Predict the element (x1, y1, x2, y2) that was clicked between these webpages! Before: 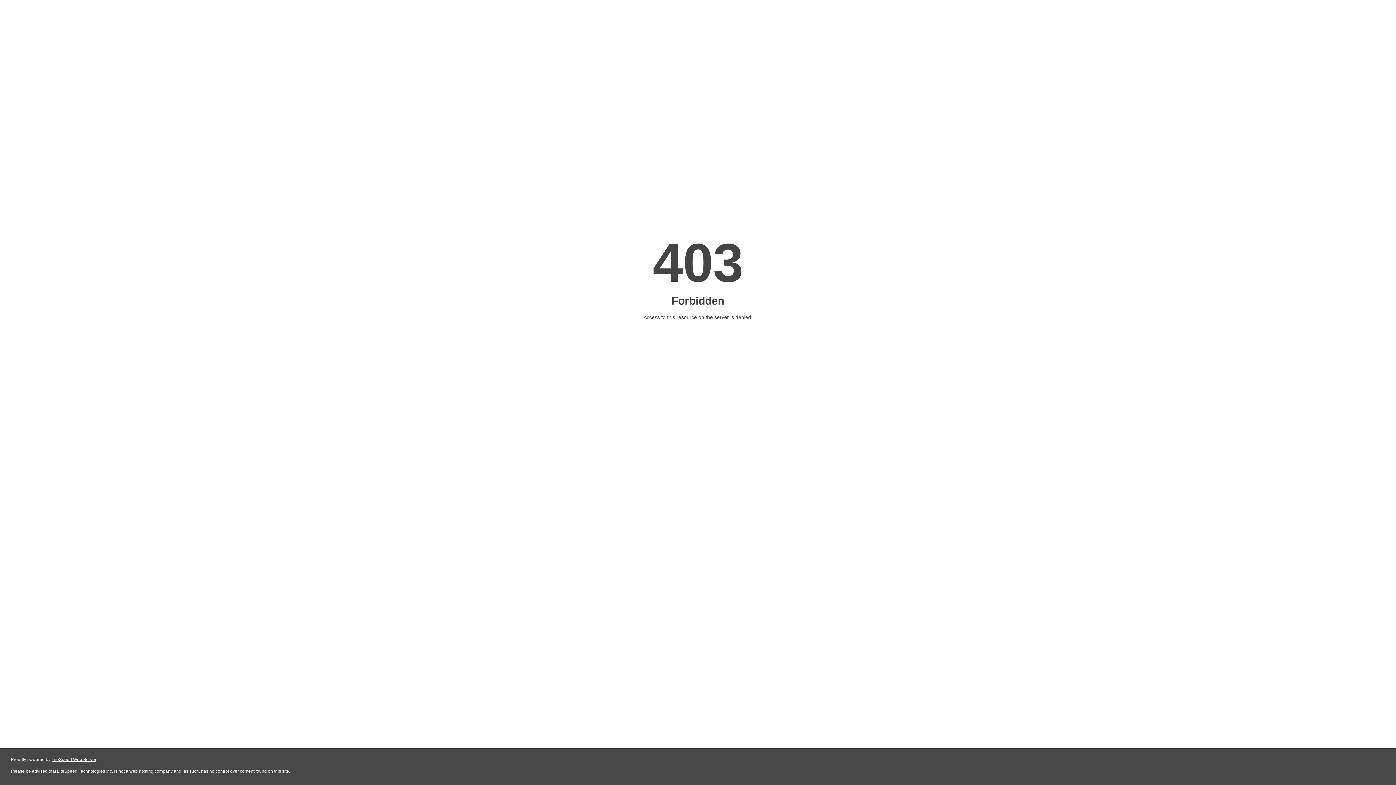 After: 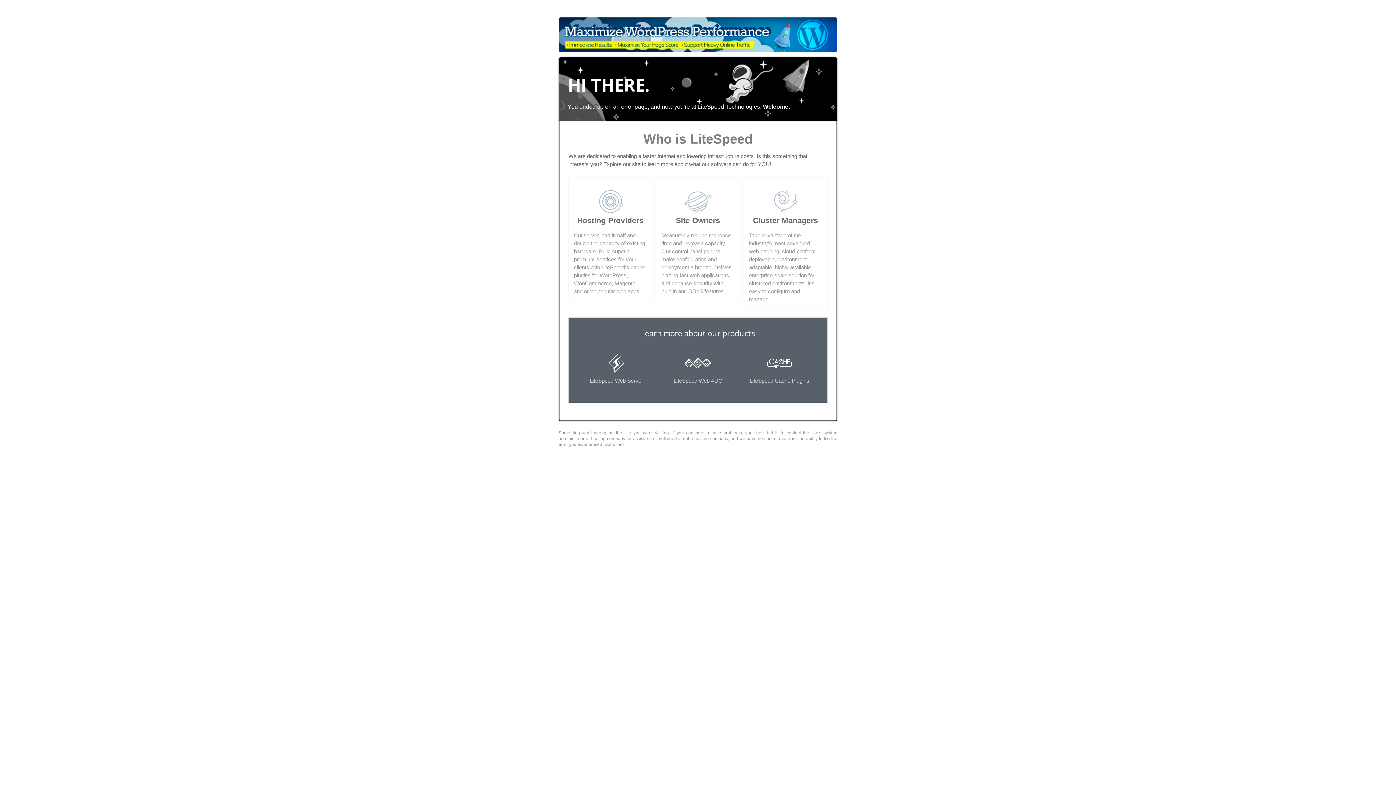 Action: bbox: (51, 757, 96, 762) label: LiteSpeed Web Server